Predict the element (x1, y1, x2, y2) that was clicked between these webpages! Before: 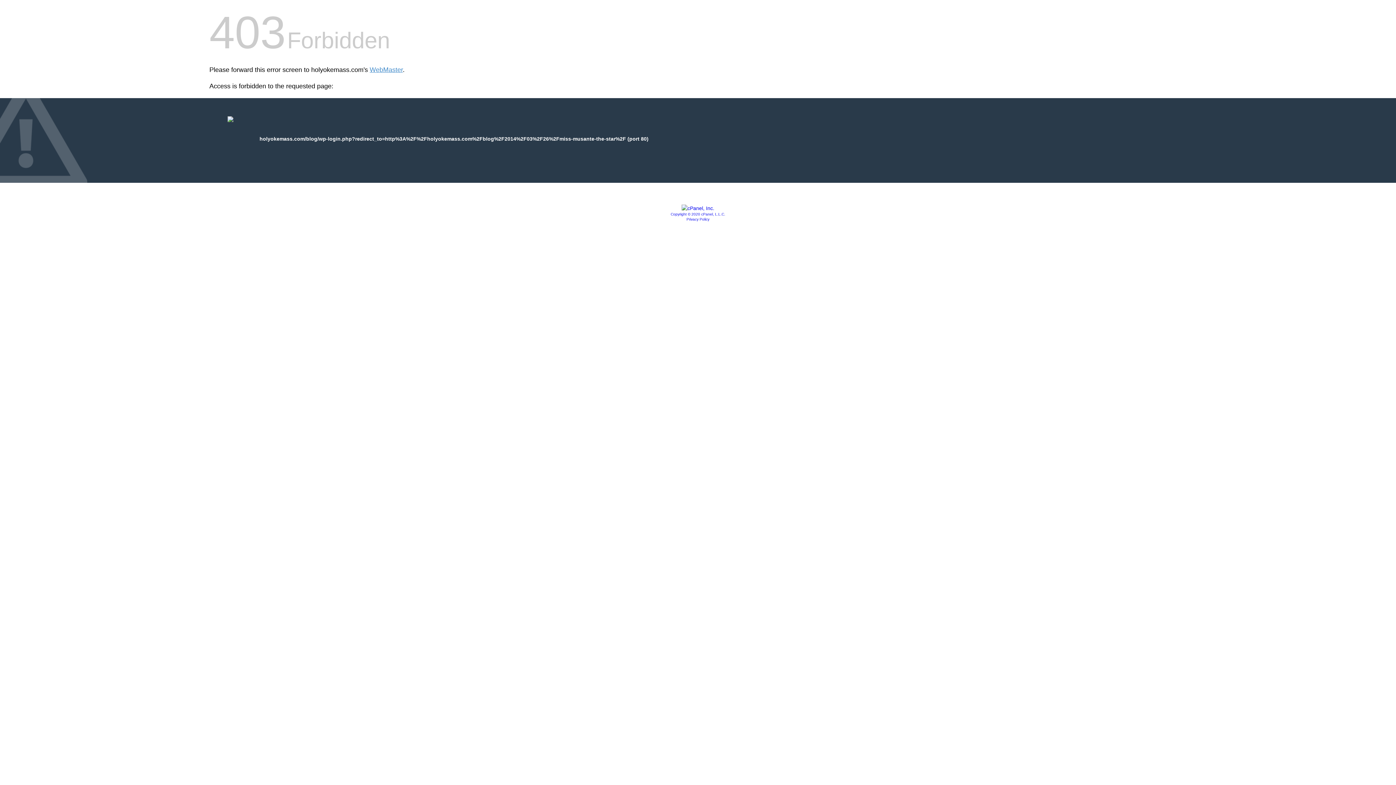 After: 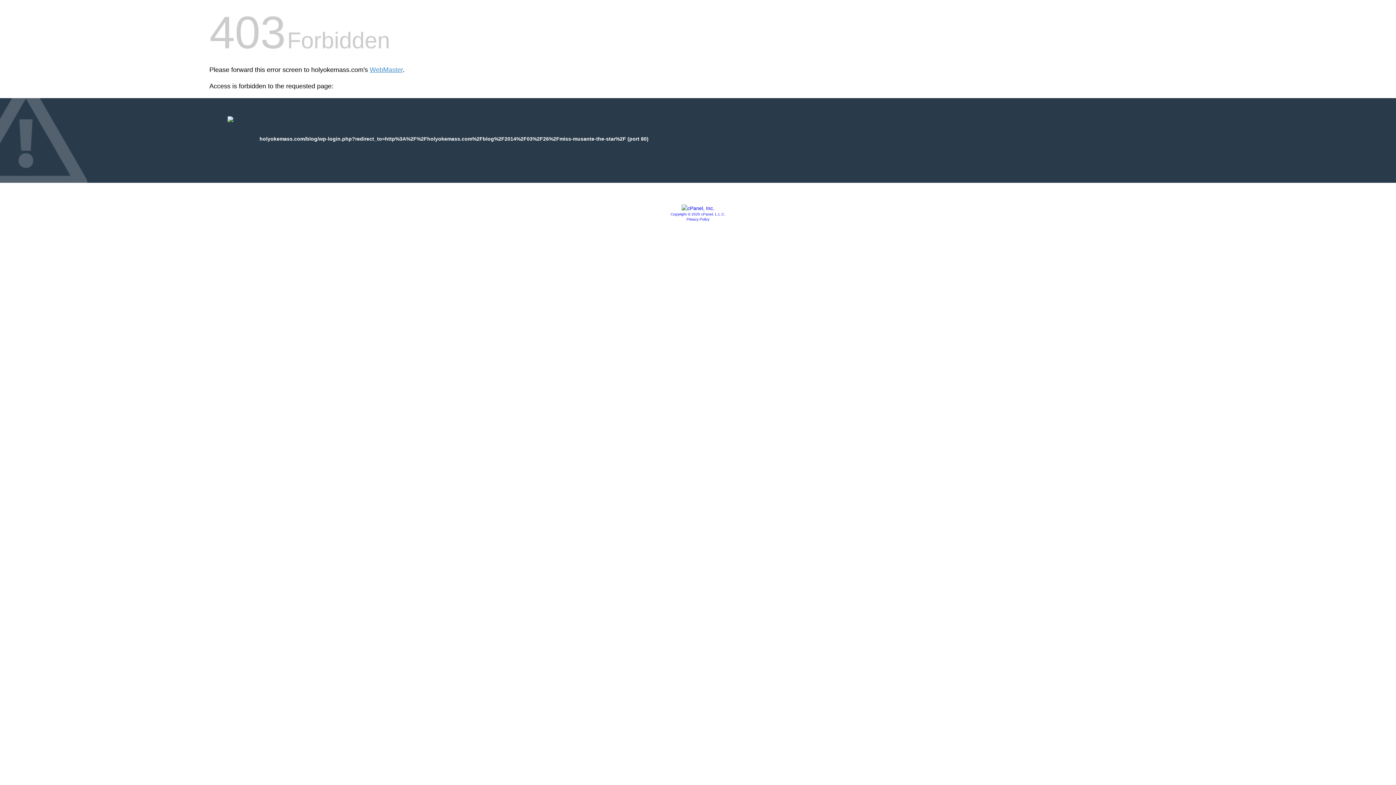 Action: bbox: (670, 212, 725, 216) label: Copyright © 2020 cPanel, L.L.C.